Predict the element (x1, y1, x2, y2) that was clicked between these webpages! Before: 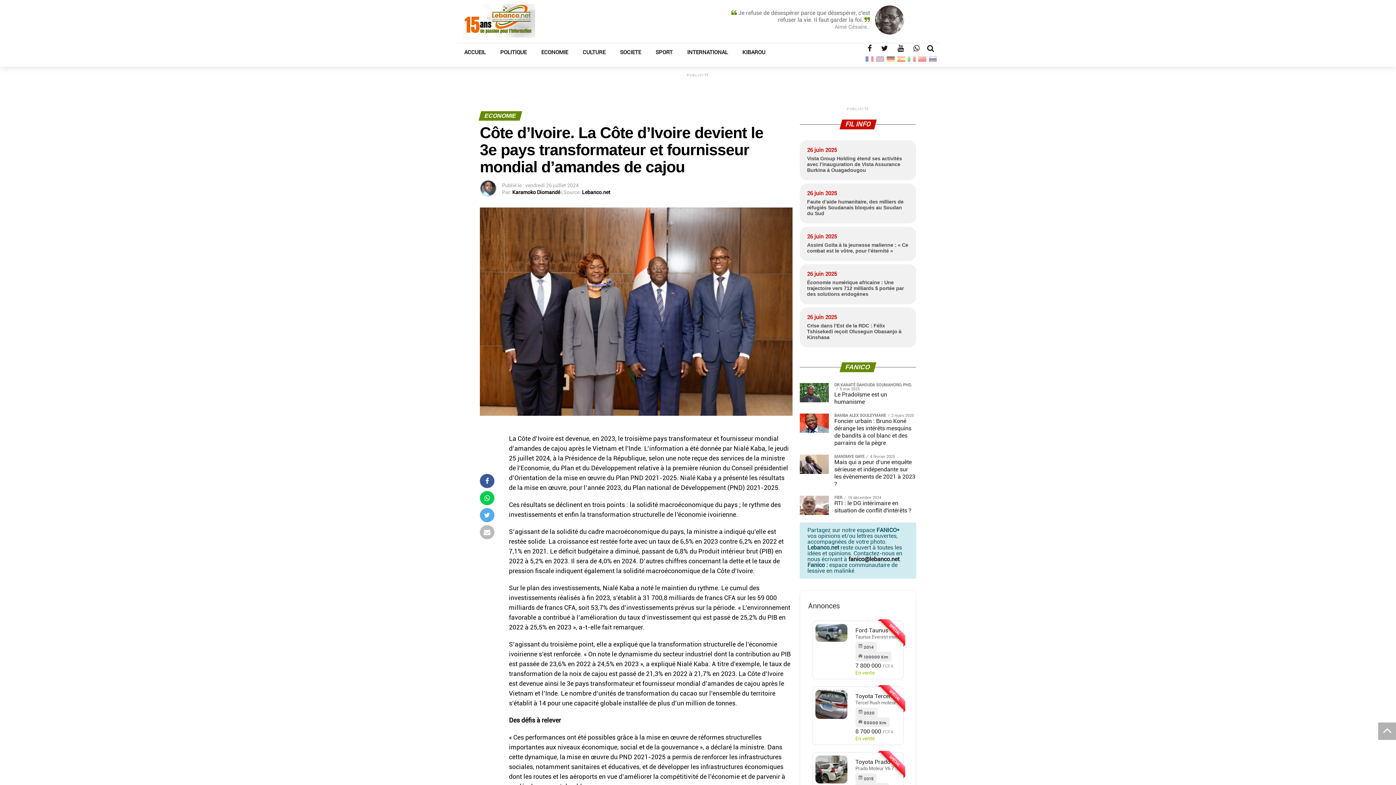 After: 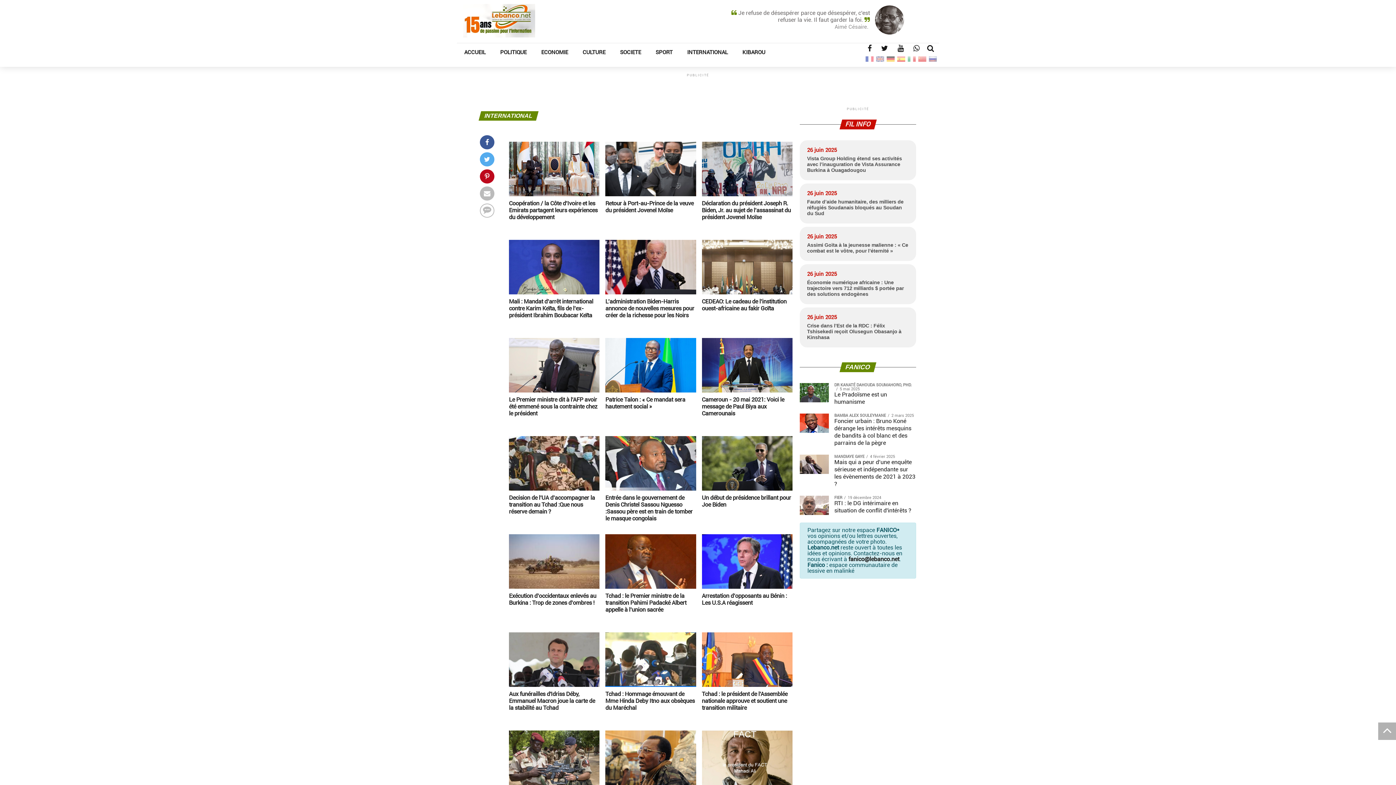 Action: bbox: (687, 49, 728, 55) label: INTERNATIONAL